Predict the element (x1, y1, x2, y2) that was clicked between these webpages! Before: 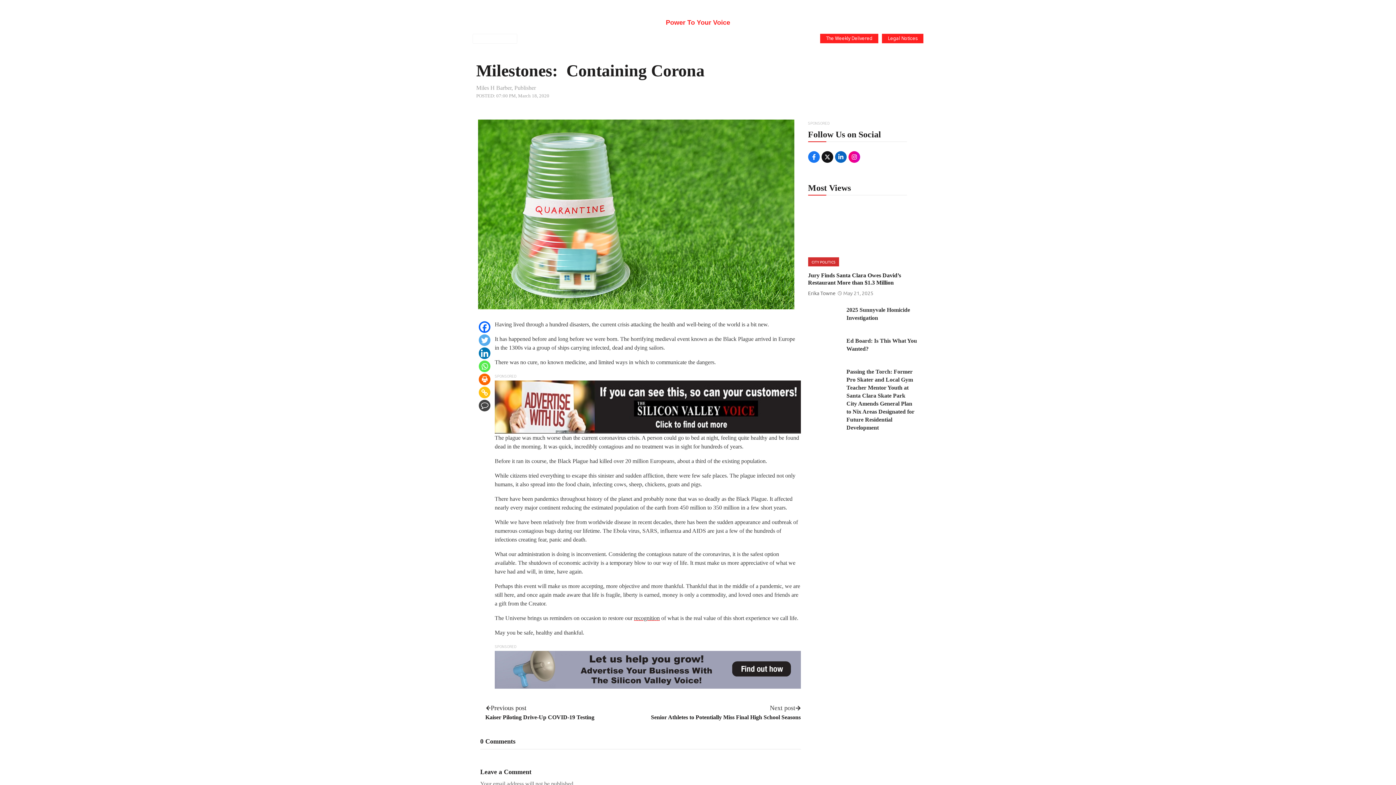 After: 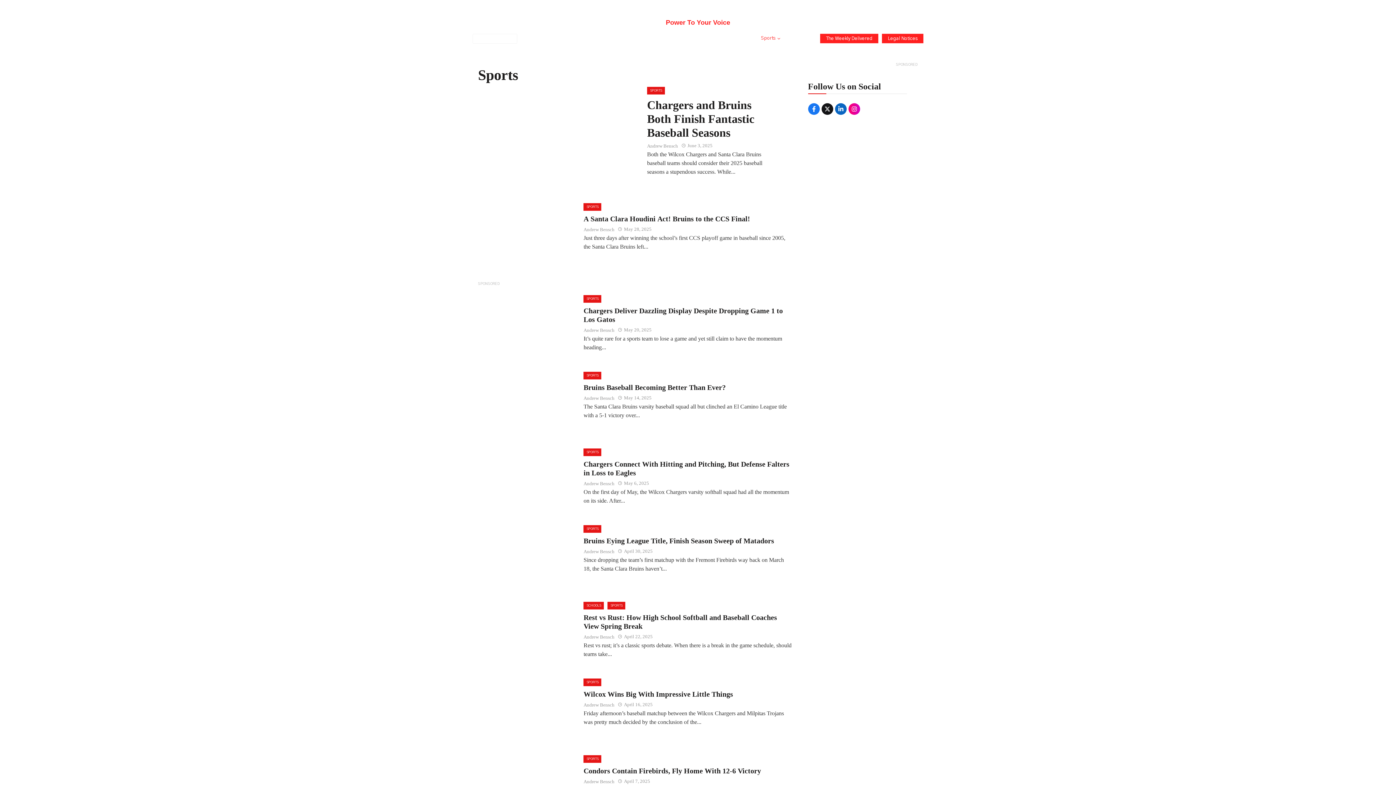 Action: bbox: (756, 30, 781, 46) label: Sports